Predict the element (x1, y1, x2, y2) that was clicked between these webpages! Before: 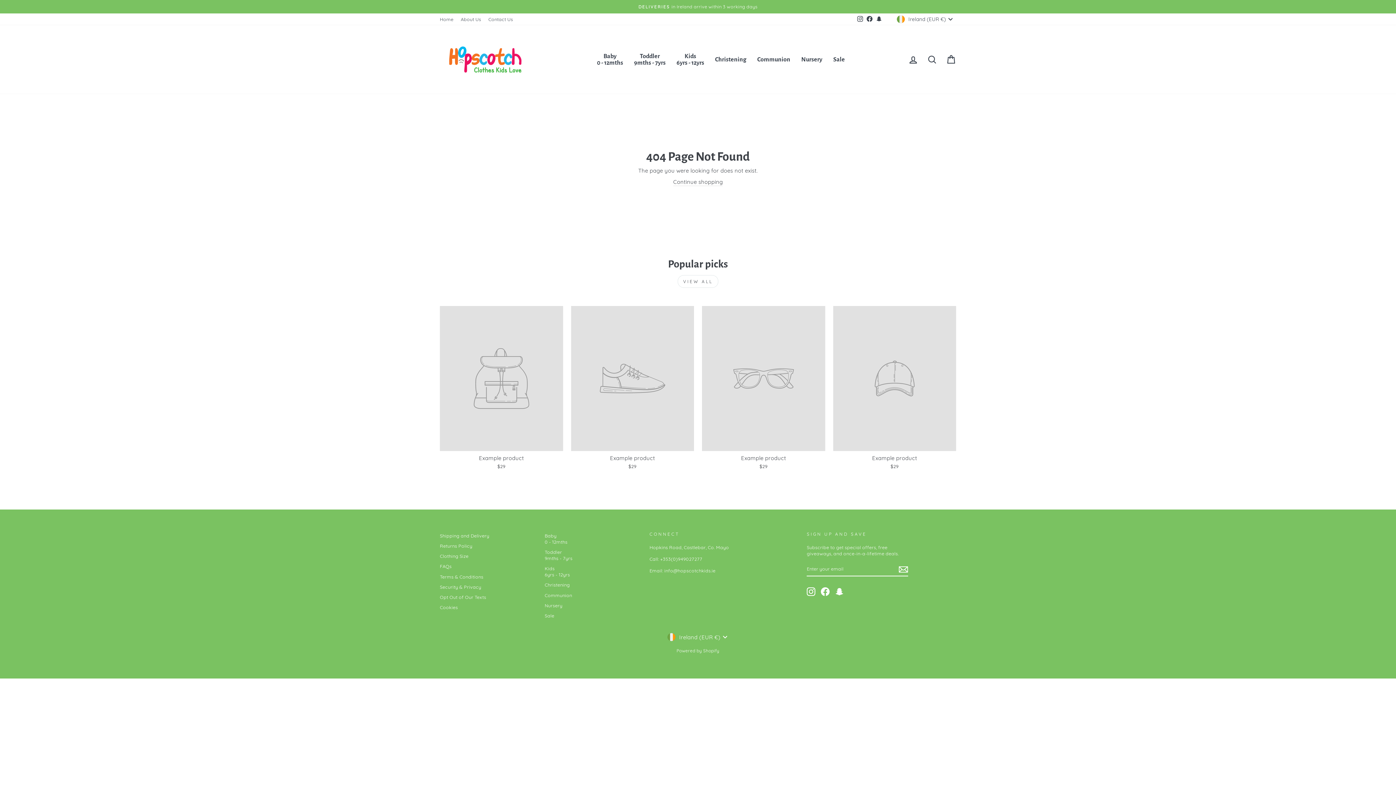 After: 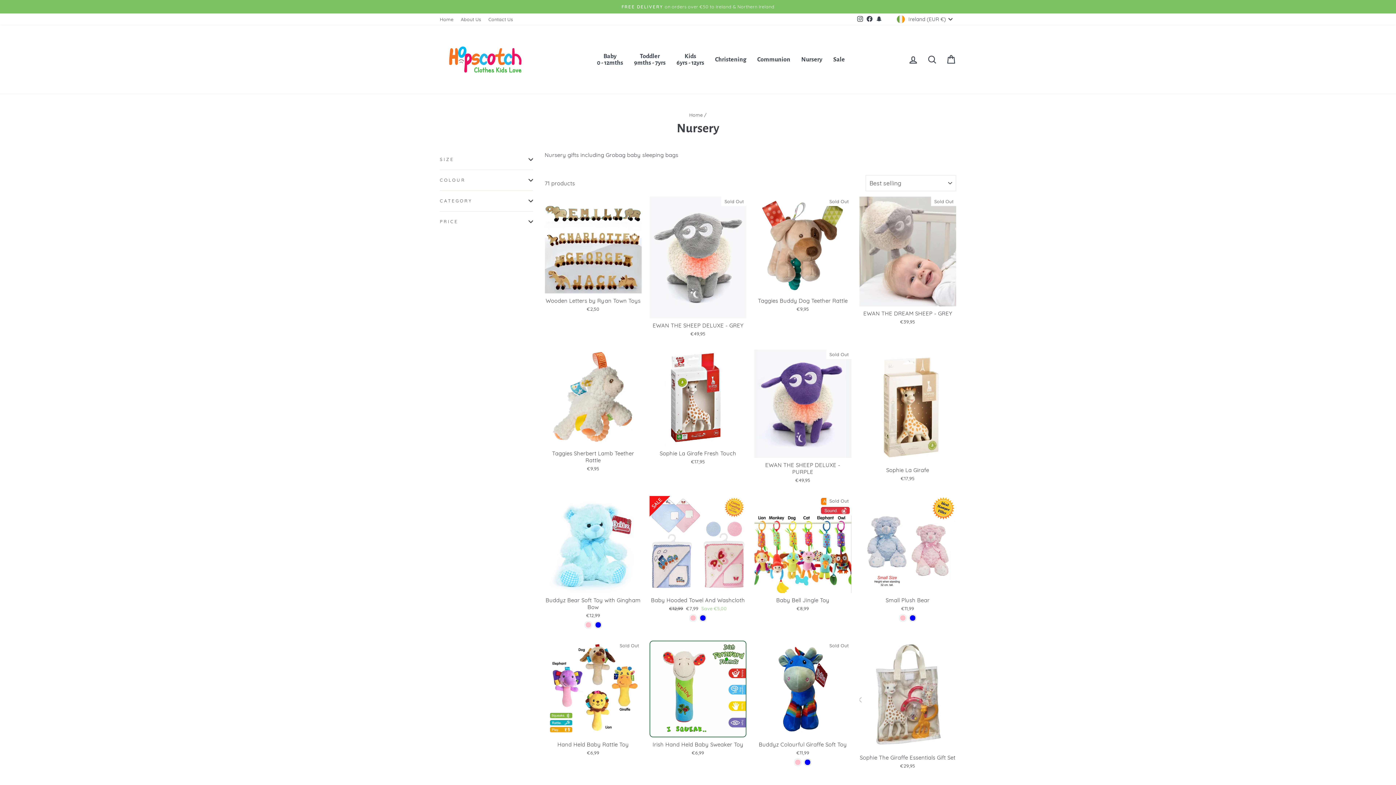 Action: bbox: (796, 53, 828, 65) label: Nursery